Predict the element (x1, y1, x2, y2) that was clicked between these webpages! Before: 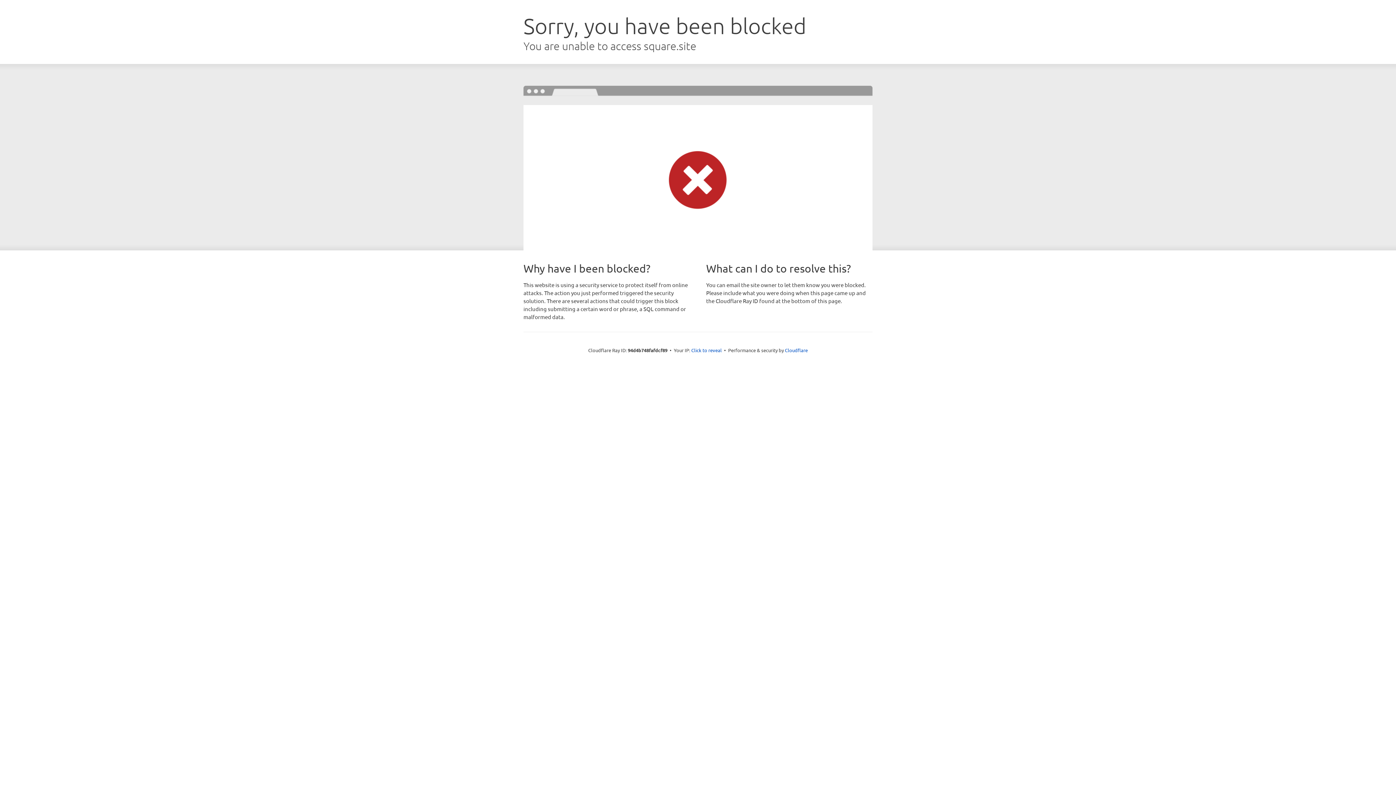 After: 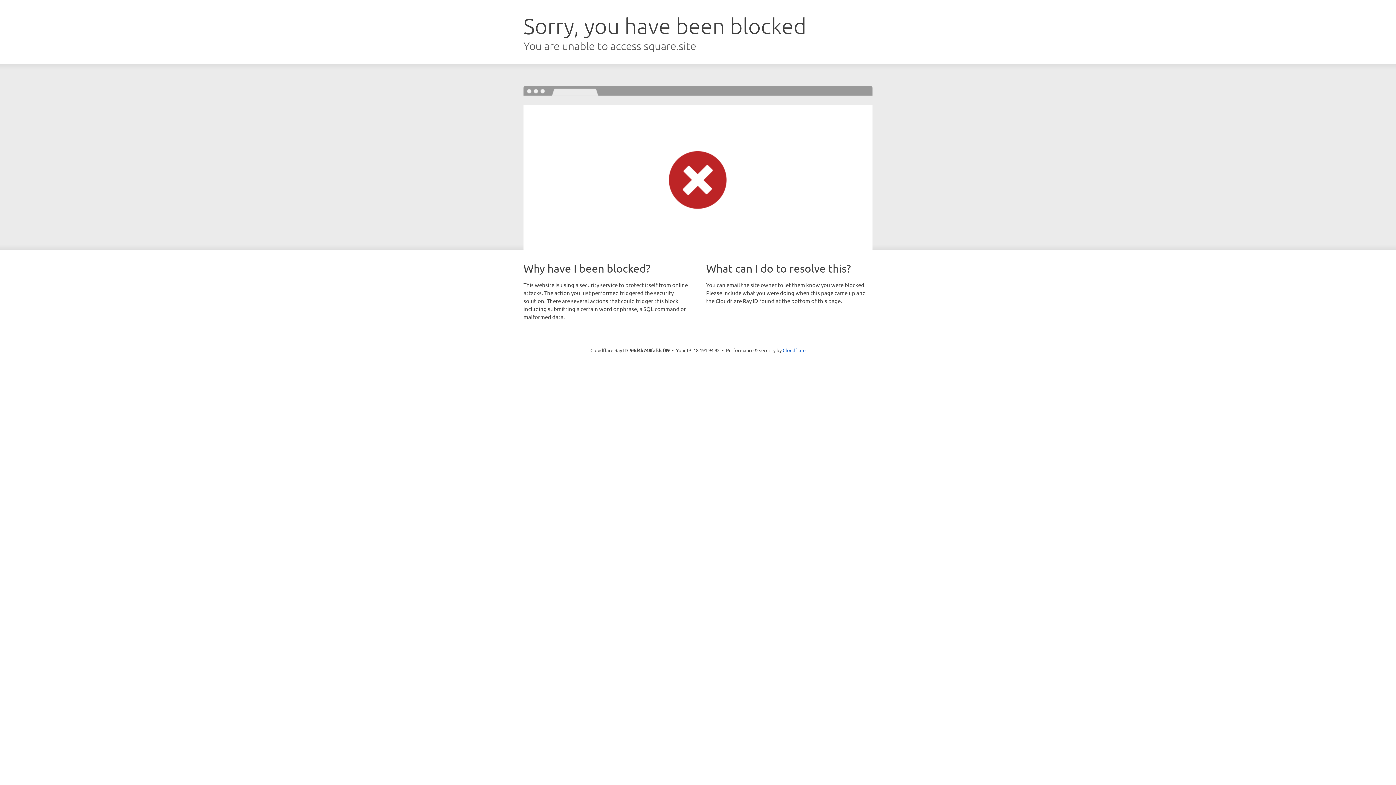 Action: label: Click to reveal bbox: (691, 346, 722, 353)